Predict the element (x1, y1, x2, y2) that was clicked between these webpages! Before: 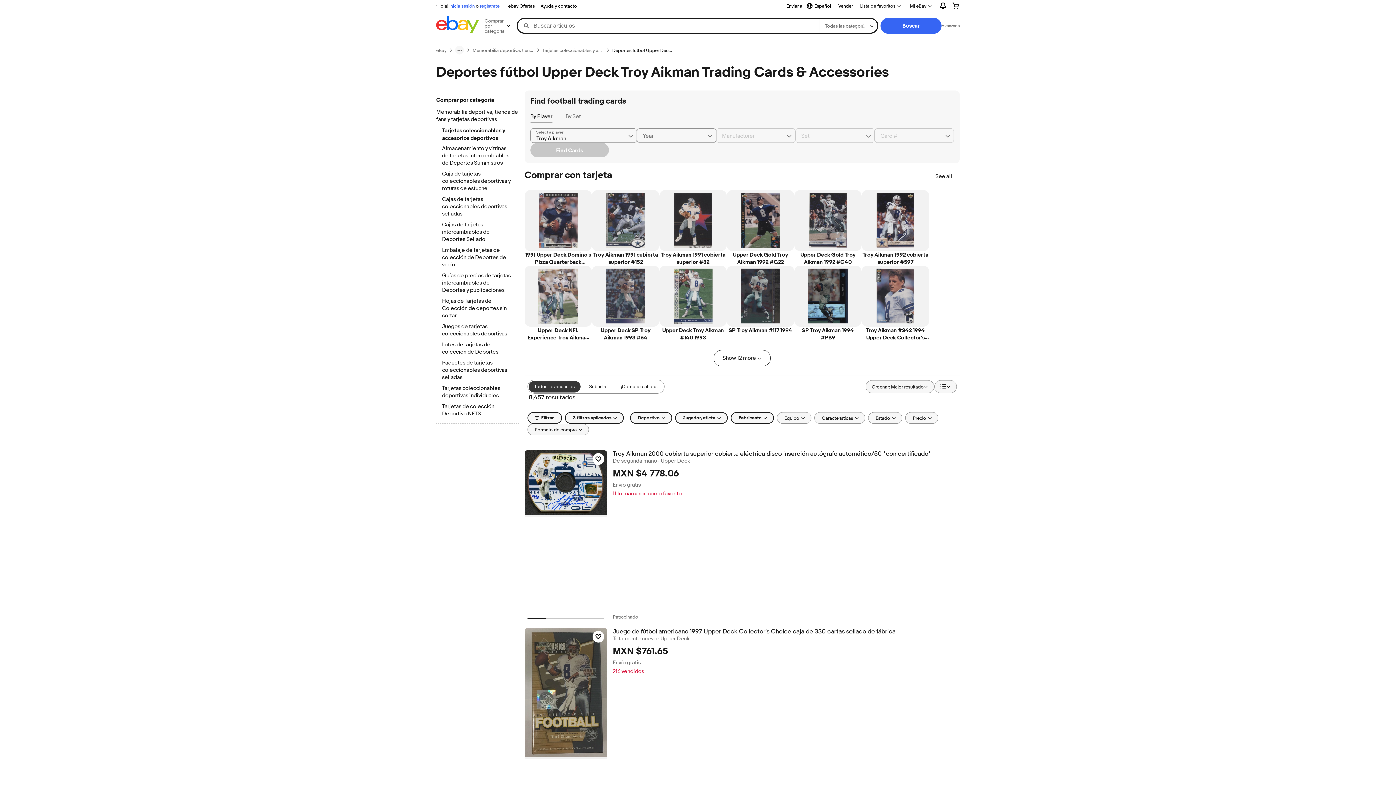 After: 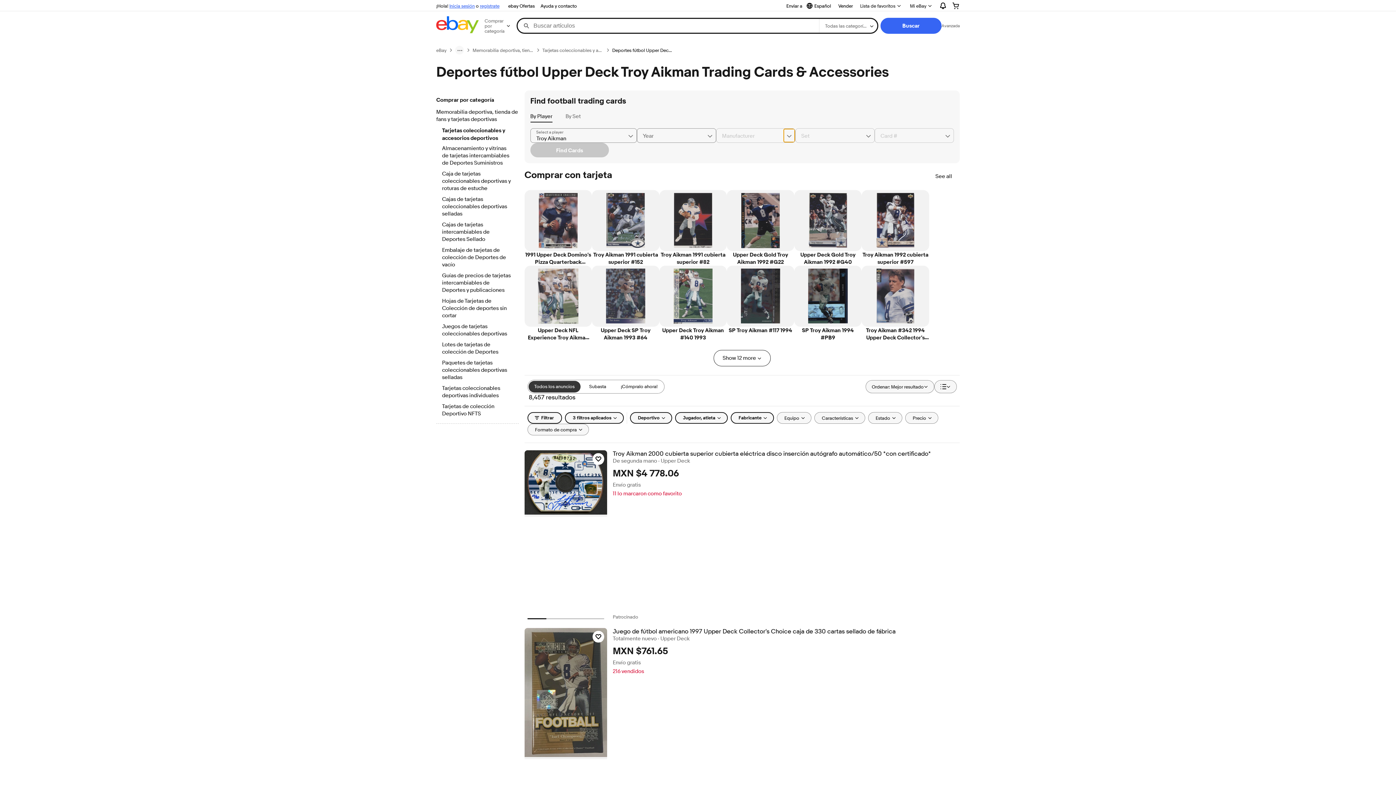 Action: label: Chevron down button bbox: (783, 128, 795, 142)